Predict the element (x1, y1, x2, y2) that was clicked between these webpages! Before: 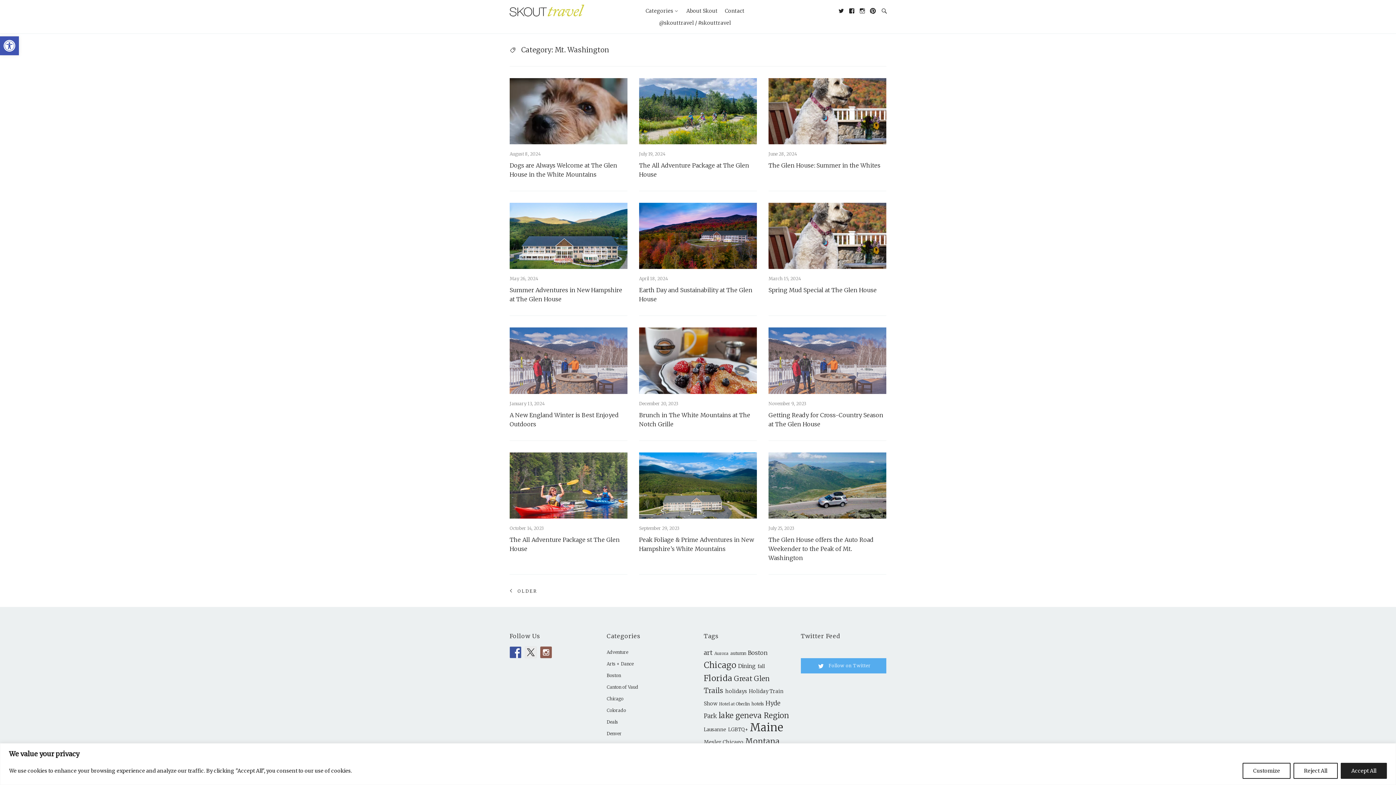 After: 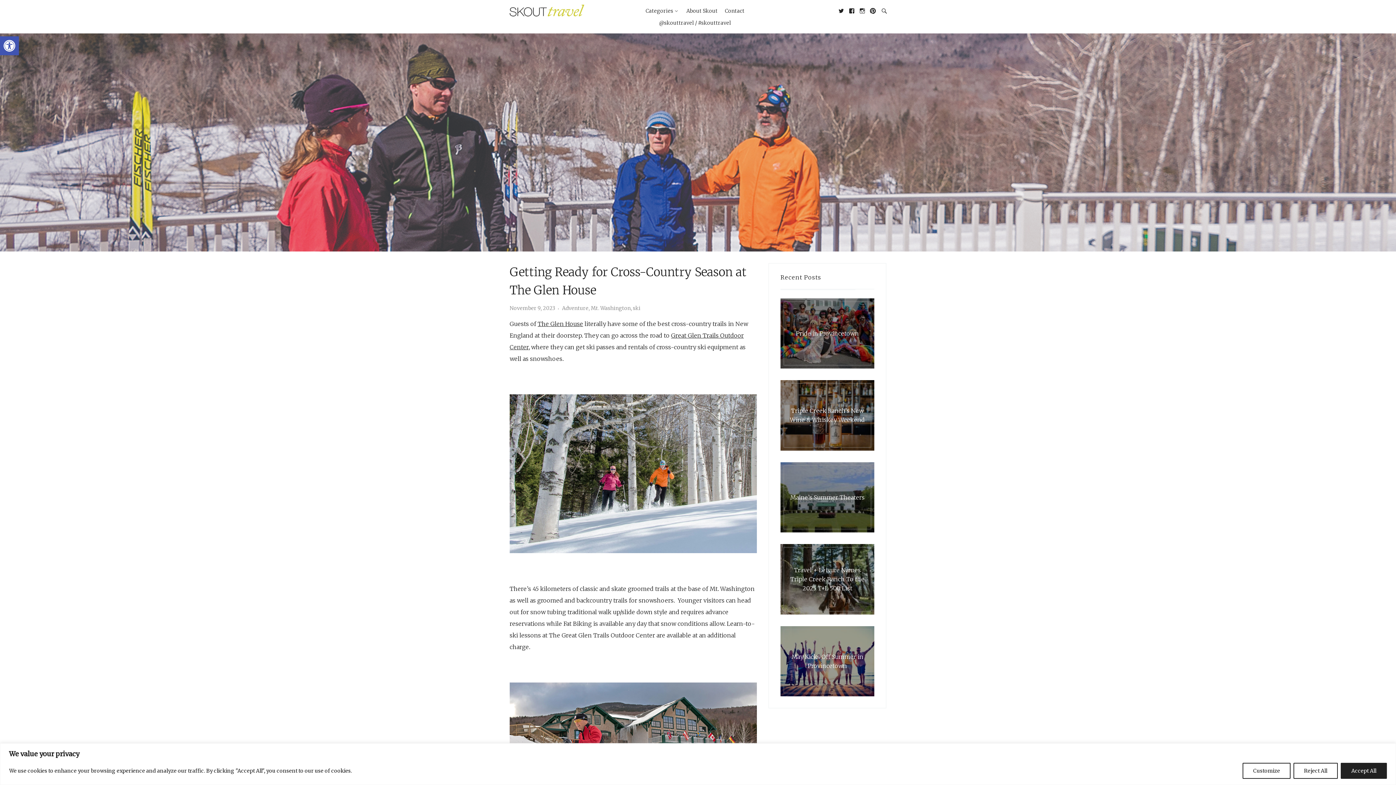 Action: label: Getting Ready for Cross-Country Season at The Glen House bbox: (768, 410, 886, 428)